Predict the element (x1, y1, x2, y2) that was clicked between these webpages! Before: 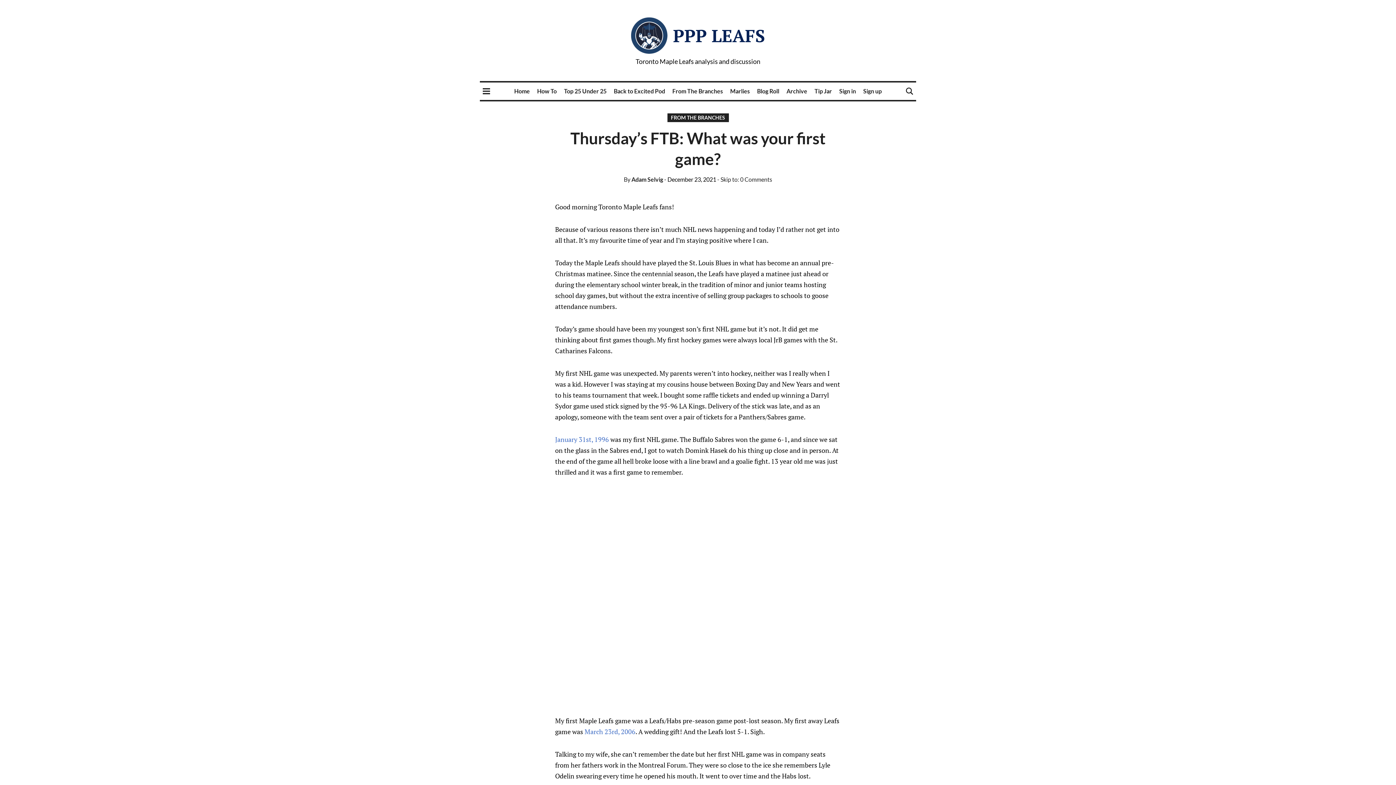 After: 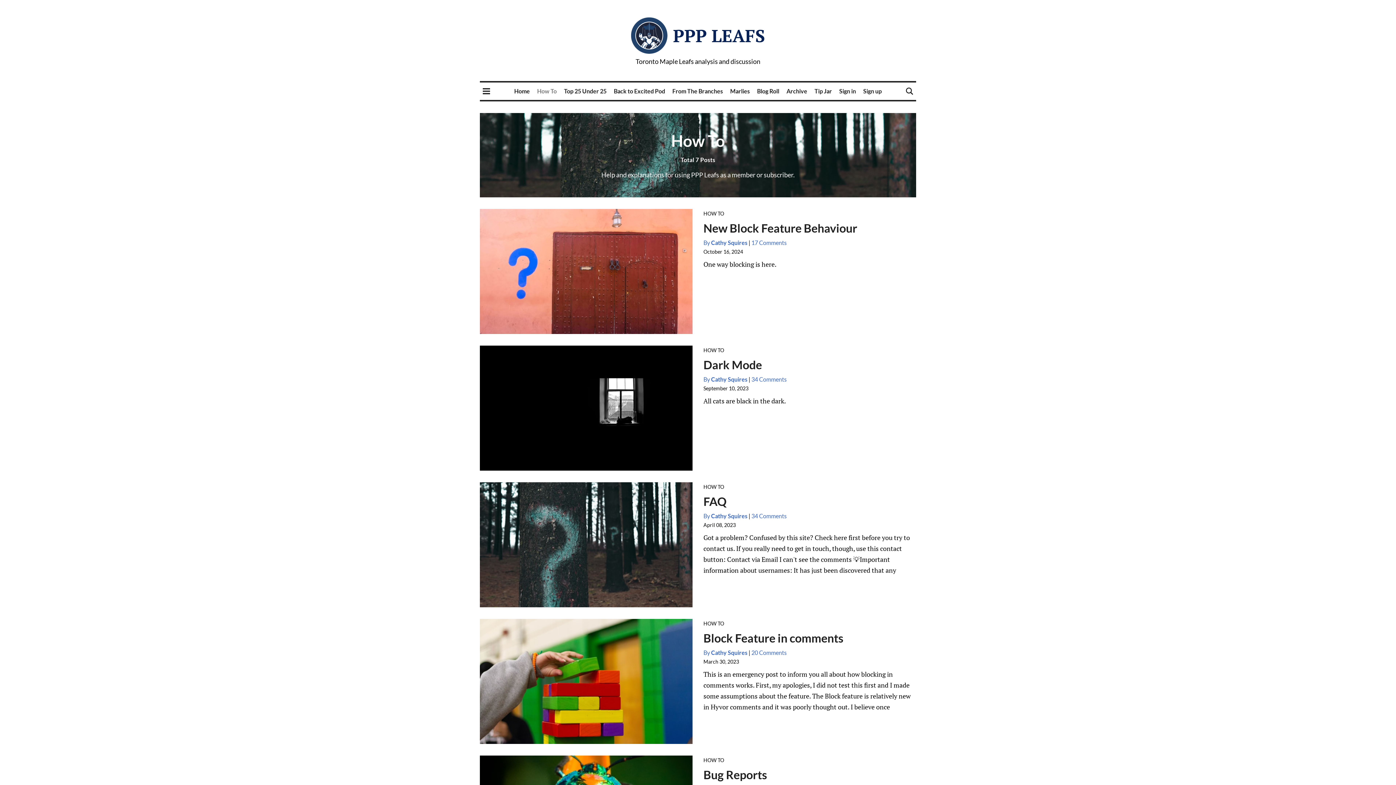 Action: label: How To bbox: (537, 87, 556, 94)